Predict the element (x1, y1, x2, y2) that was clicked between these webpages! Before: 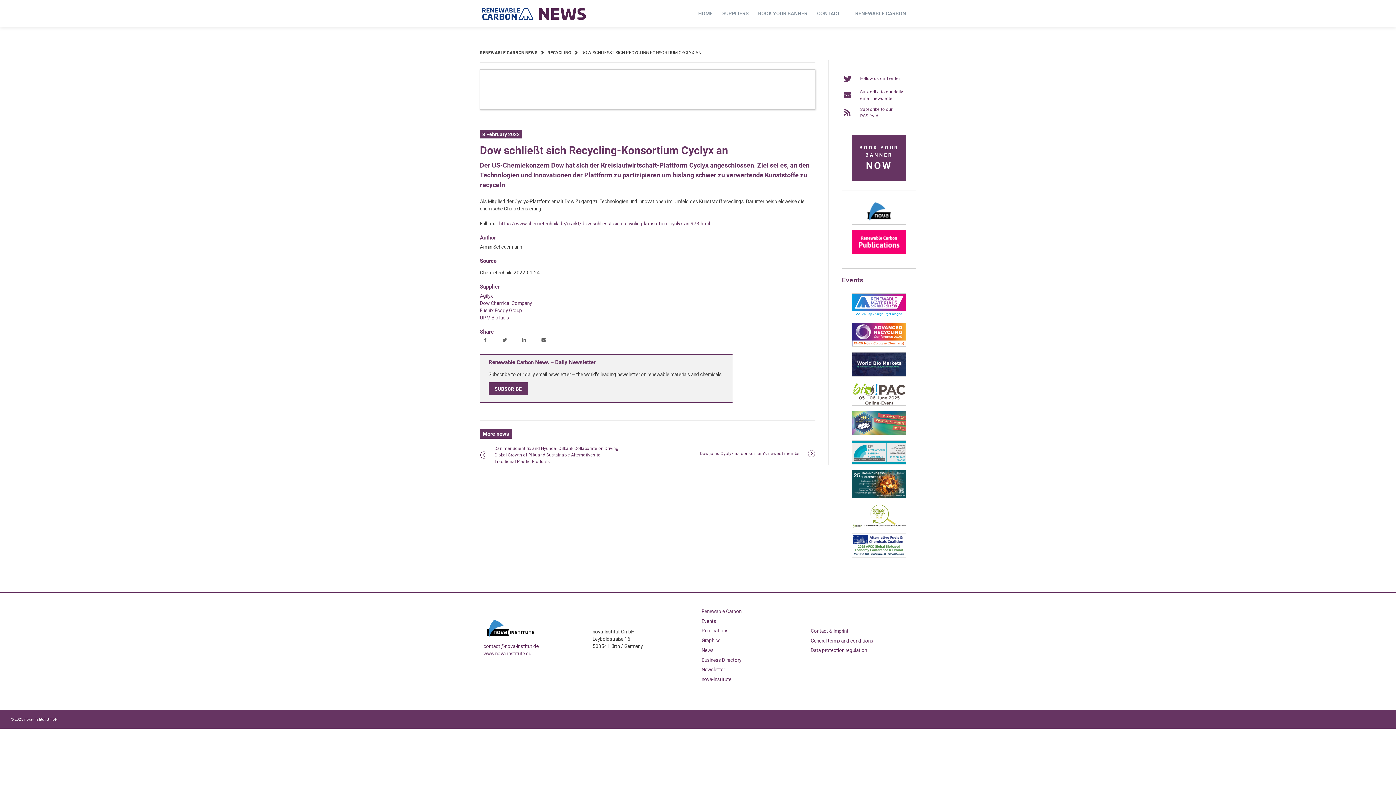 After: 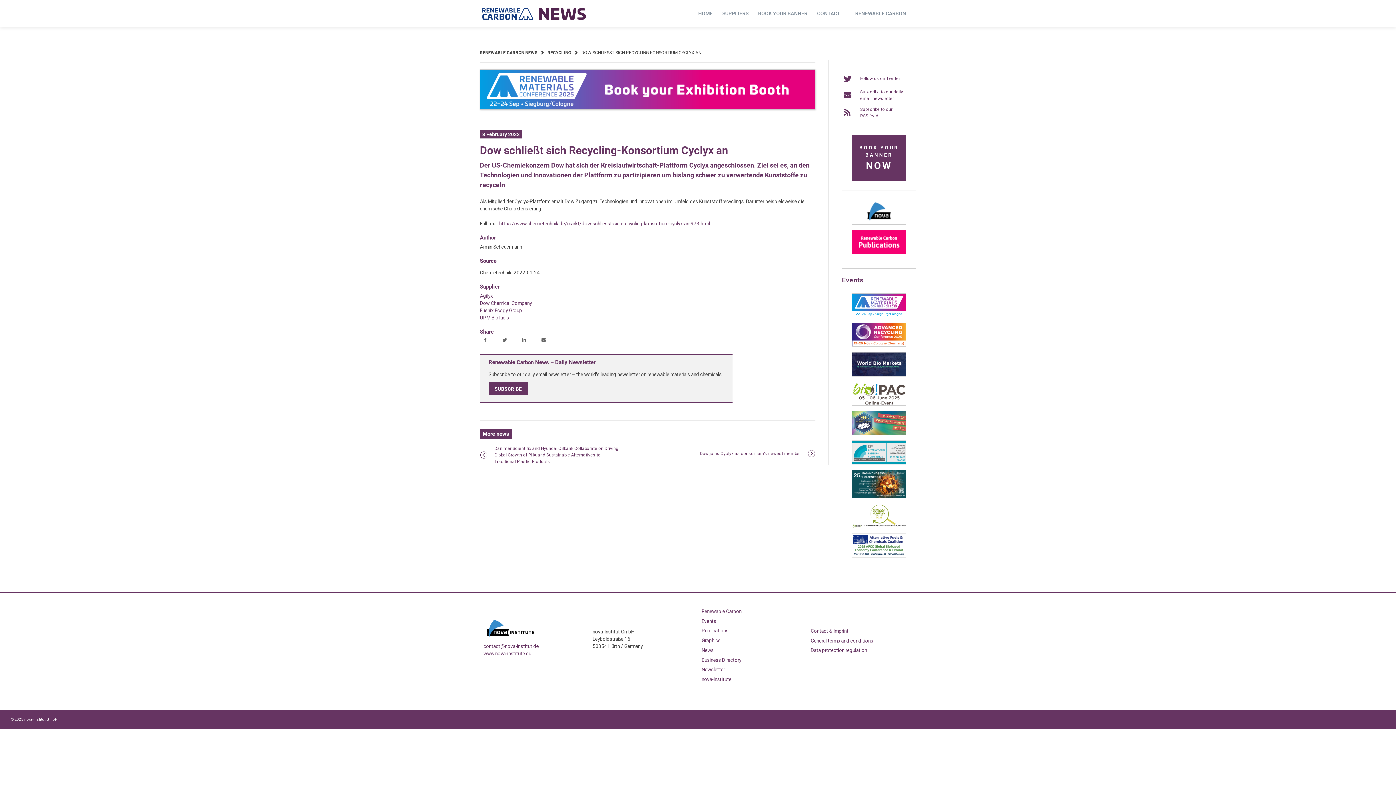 Action: bbox: (483, 643, 538, 649) label: contact@nova-institut.de